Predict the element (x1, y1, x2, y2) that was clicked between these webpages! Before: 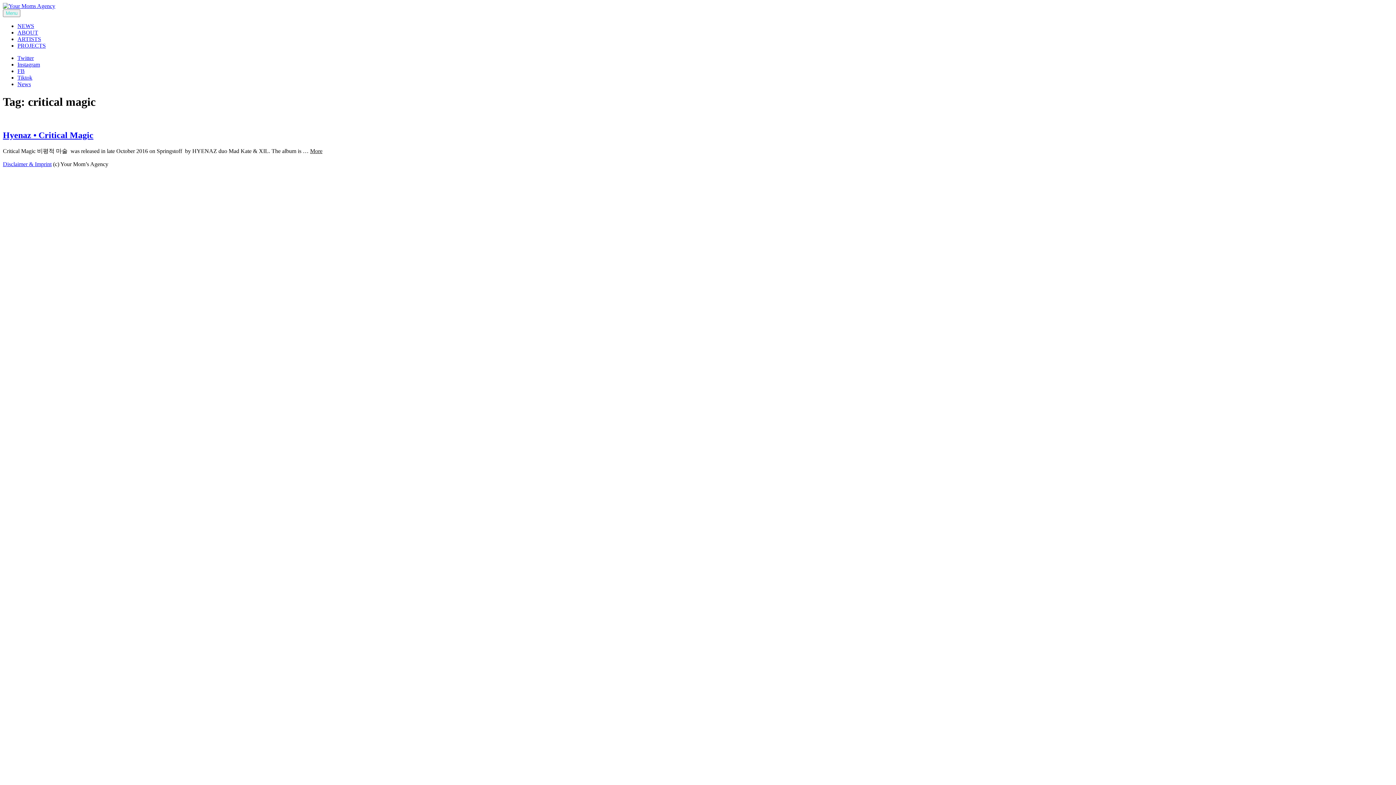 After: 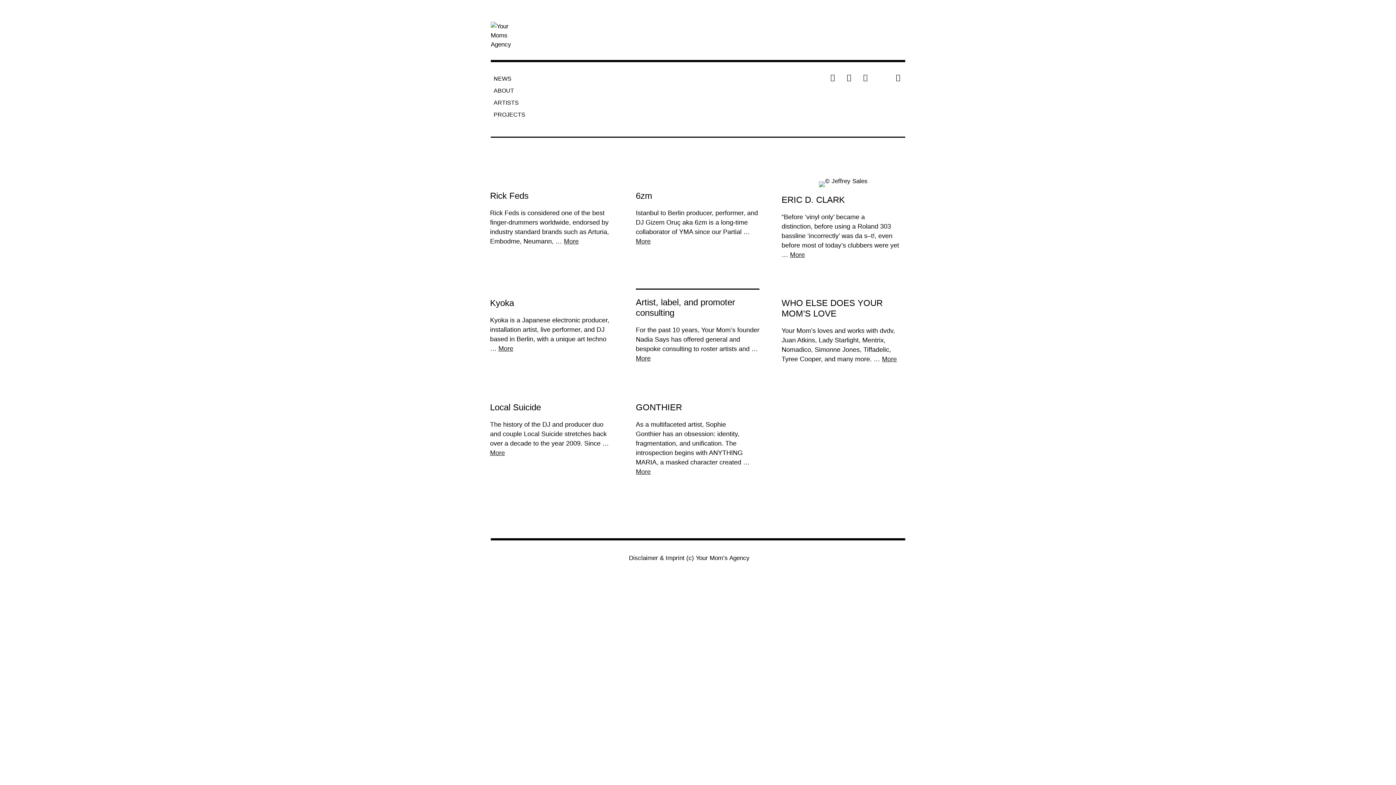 Action: bbox: (17, 36, 41, 42) label: ARTISTS